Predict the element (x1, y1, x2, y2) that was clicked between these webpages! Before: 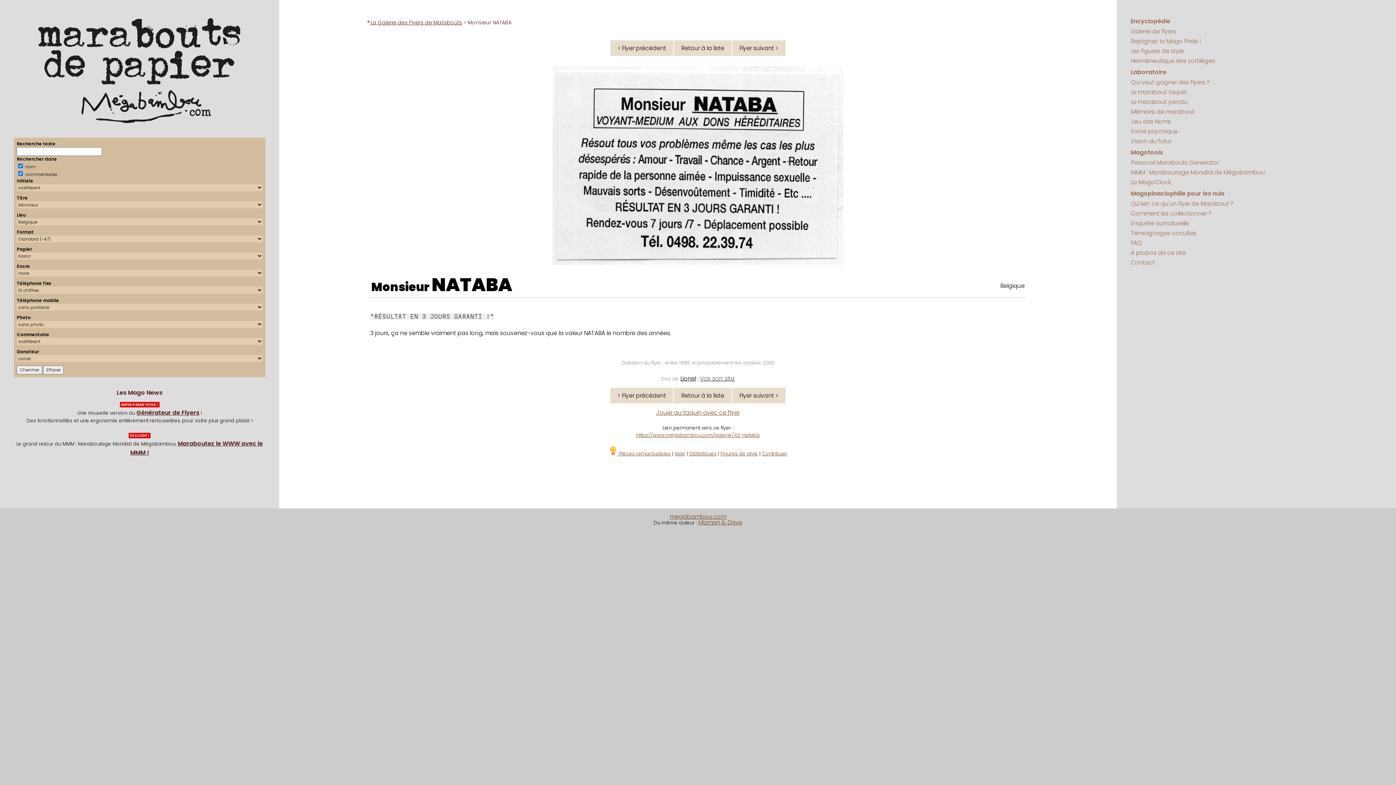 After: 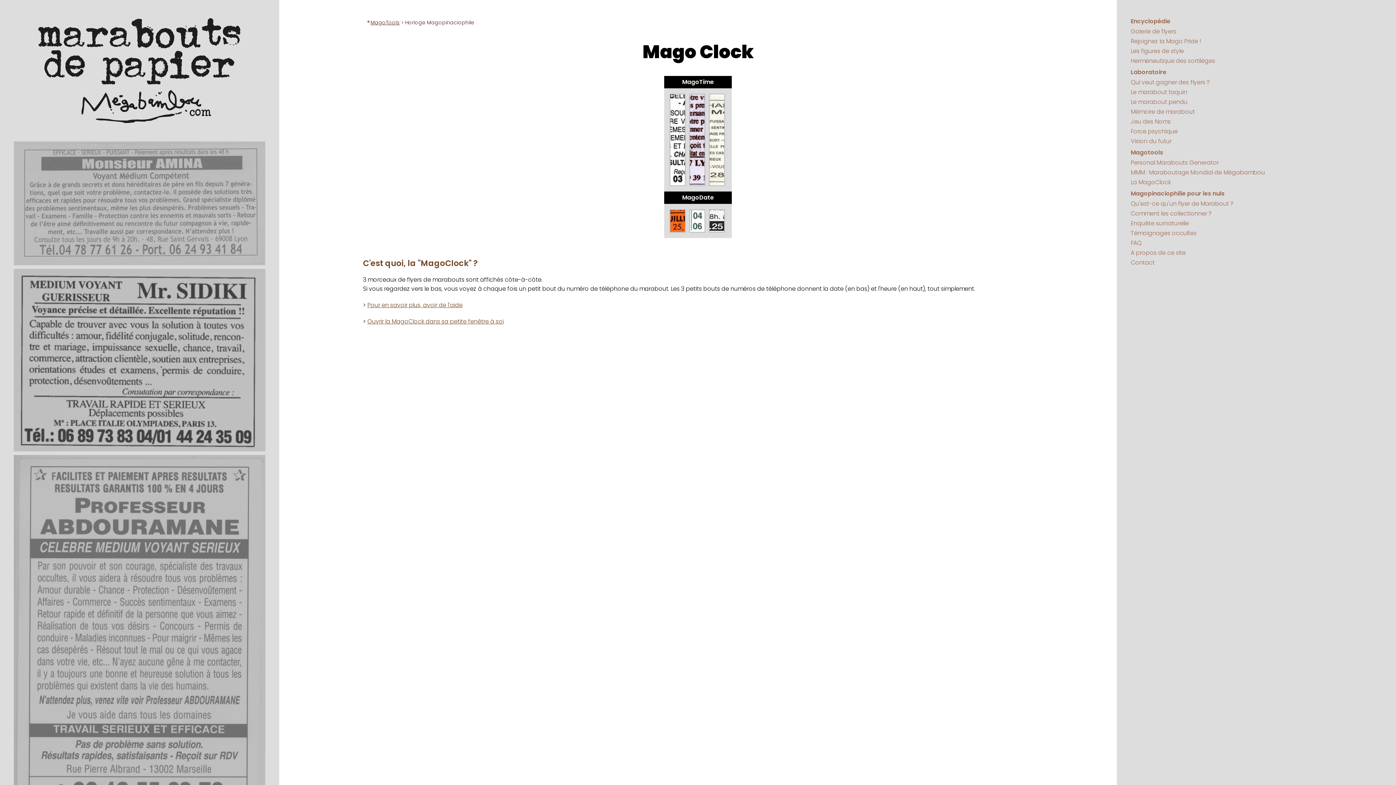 Action: bbox: (1131, 178, 1171, 186) label: La MagoClock